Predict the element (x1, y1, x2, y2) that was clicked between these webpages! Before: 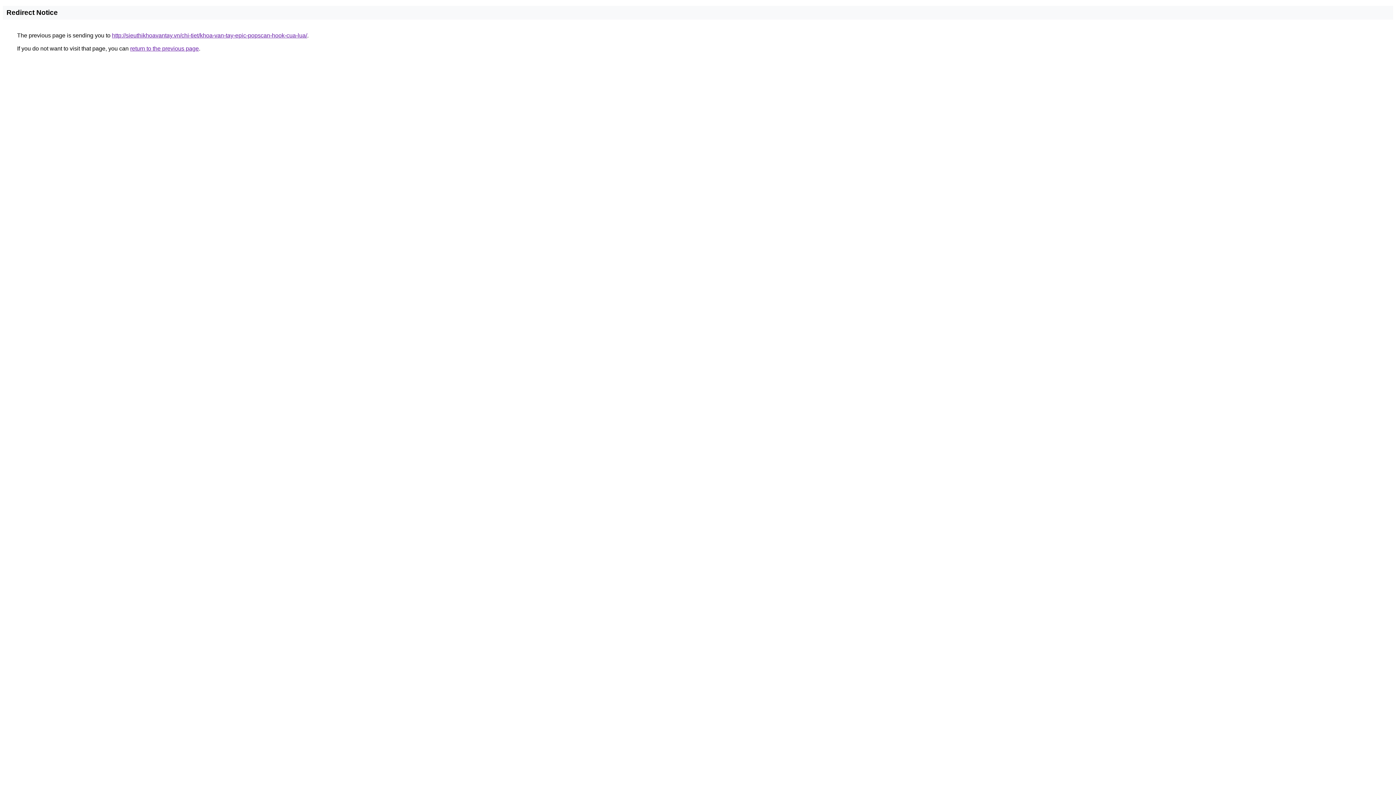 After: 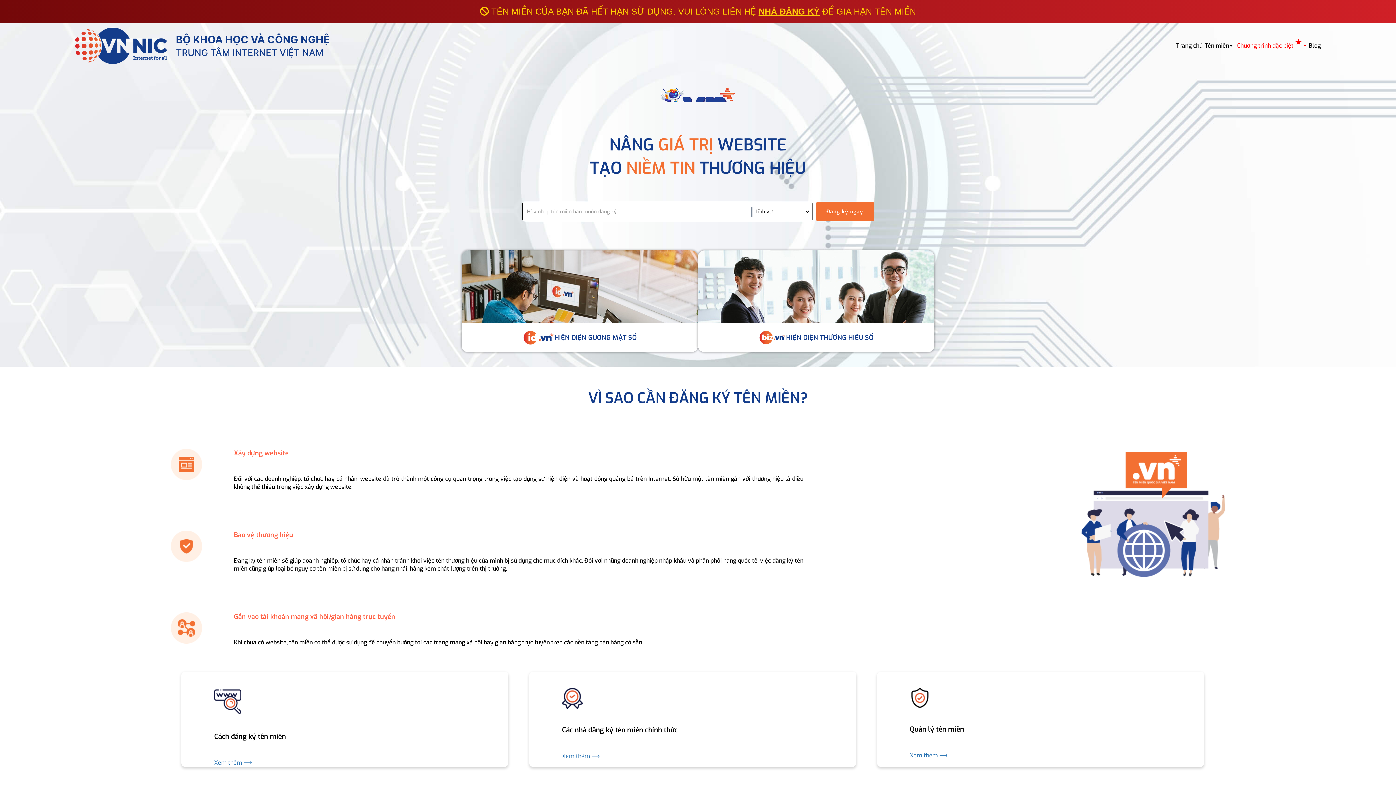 Action: label: http://sieuthikhoavantay.vn/chi-tiet/khoa-van-tay-epic-popscan-hook-cua-lua/ bbox: (112, 32, 307, 38)